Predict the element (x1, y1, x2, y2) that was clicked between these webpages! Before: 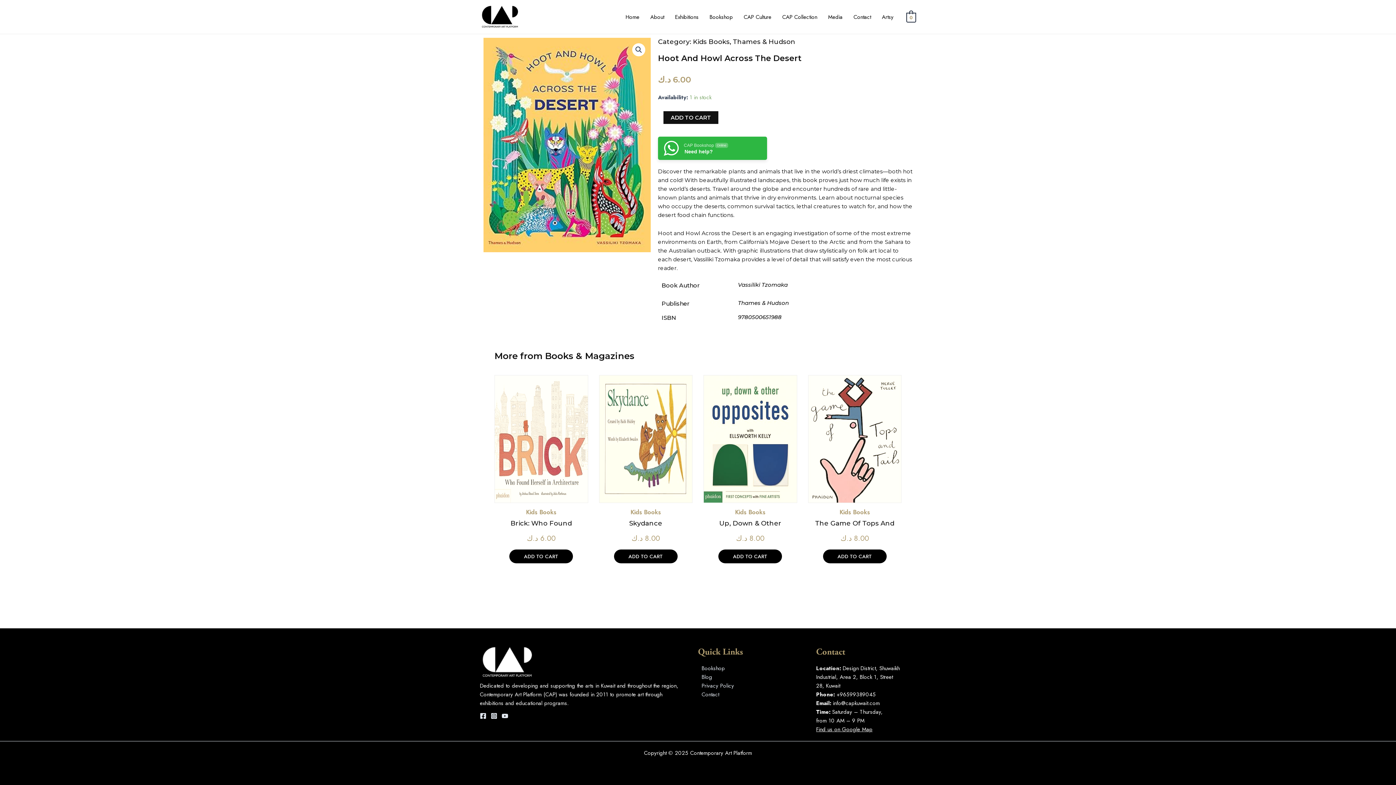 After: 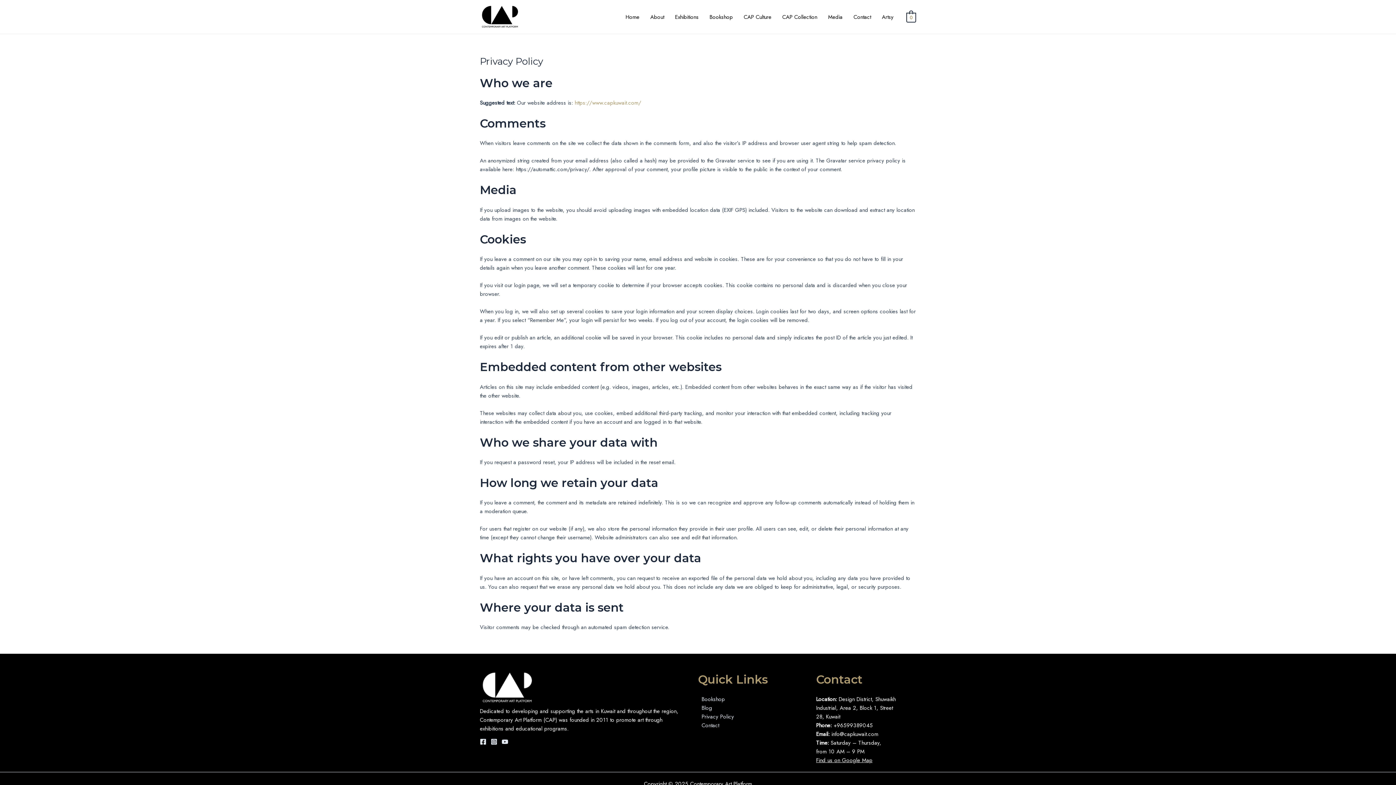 Action: bbox: (698, 681, 734, 690) label: Privacy Policy